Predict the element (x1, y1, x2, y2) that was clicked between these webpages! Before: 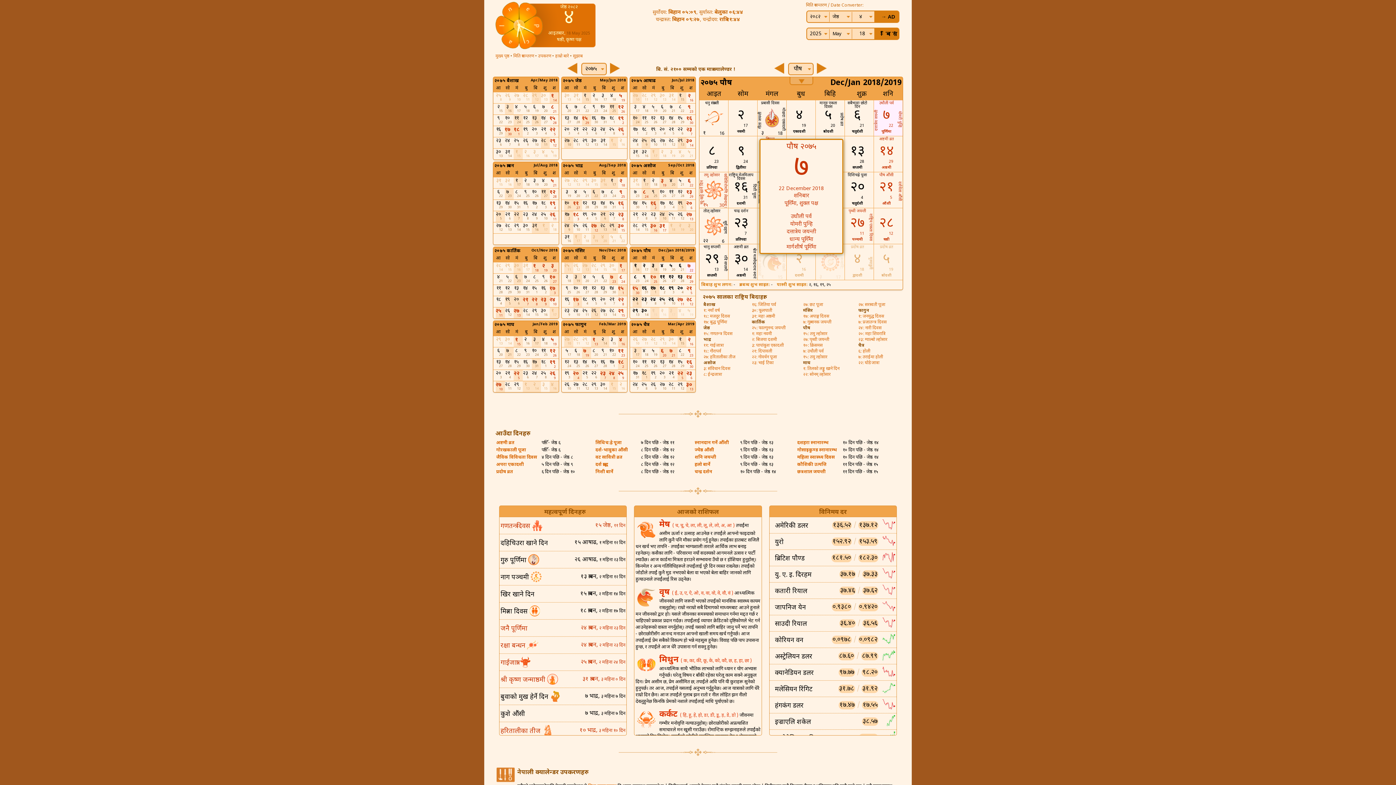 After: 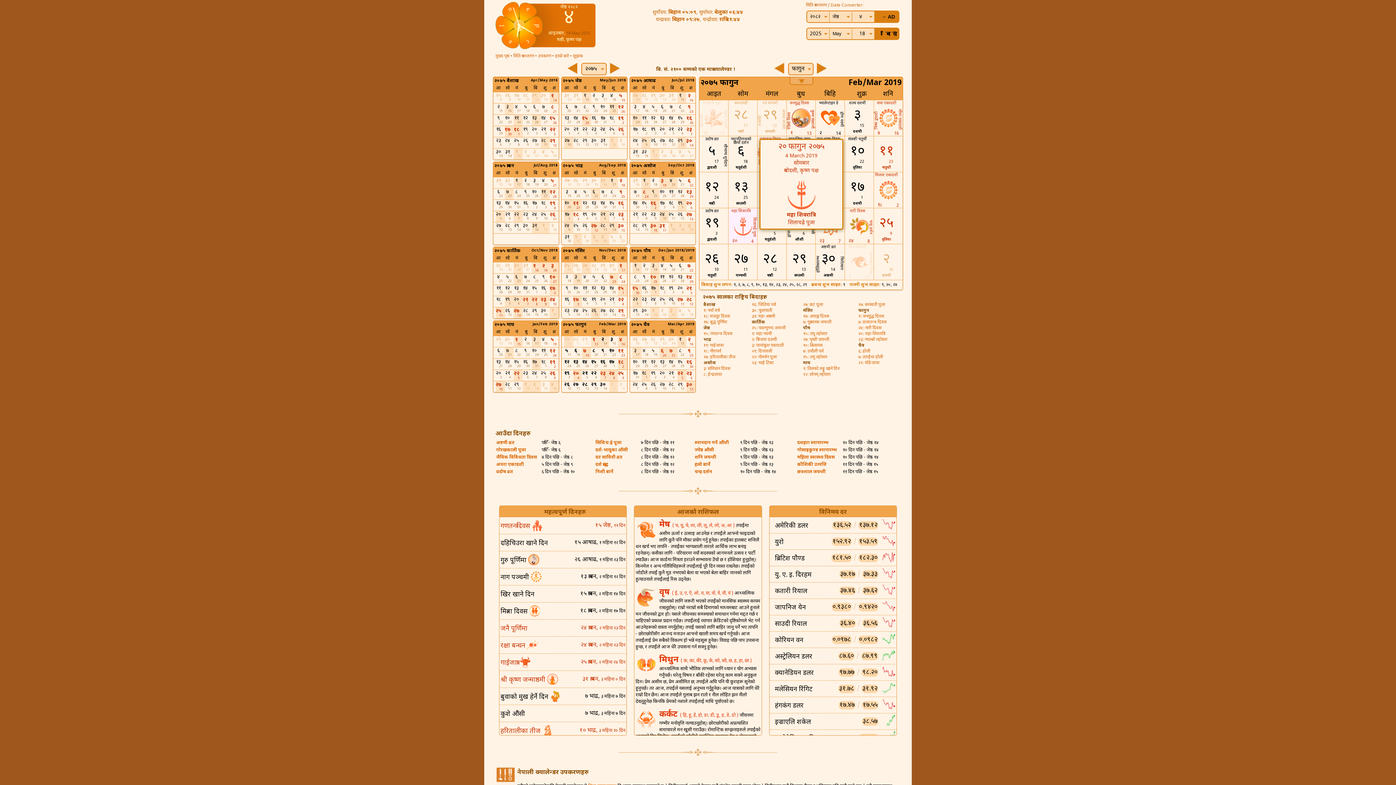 Action: label: २०: महा शिवरात्रि bbox: (858, 331, 885, 337)